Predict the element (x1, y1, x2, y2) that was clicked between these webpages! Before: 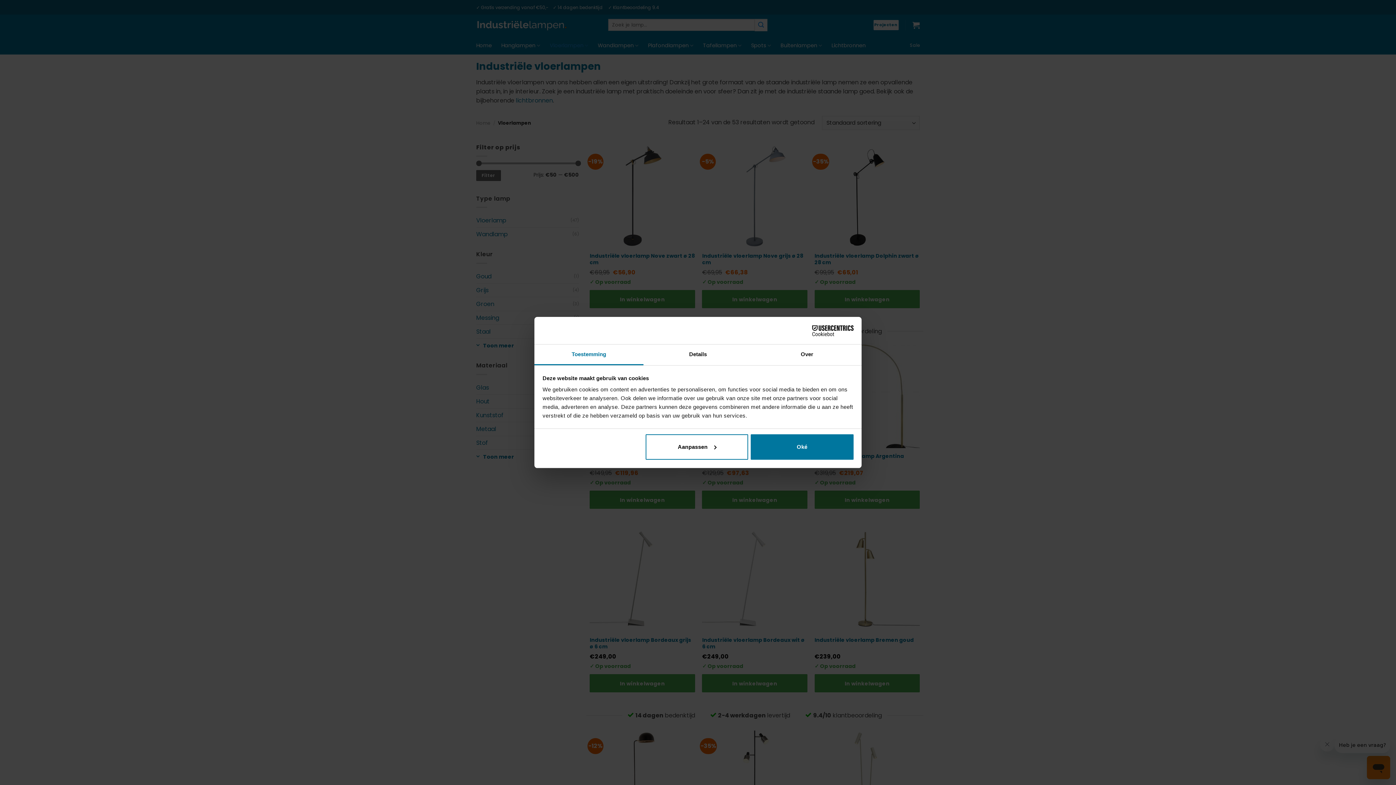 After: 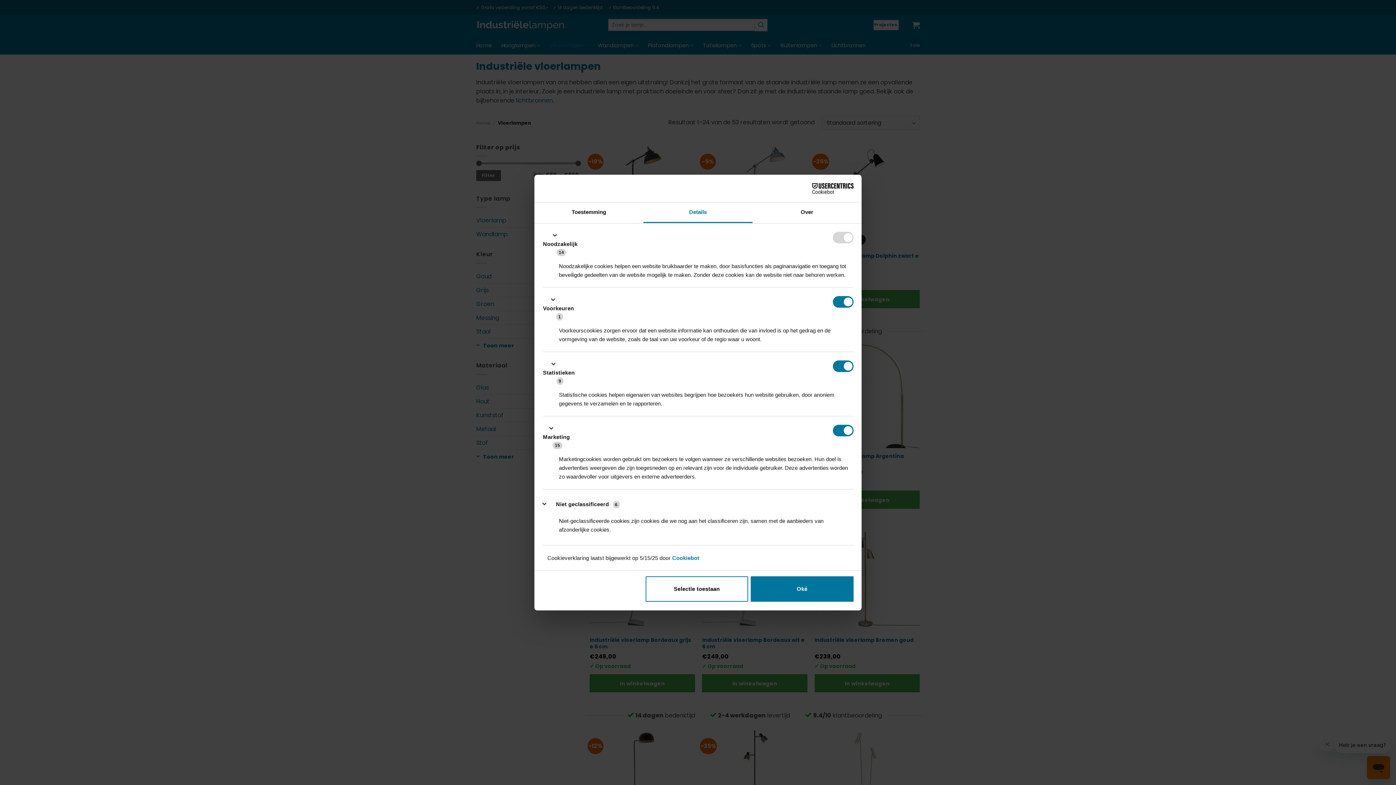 Action: bbox: (643, 344, 752, 365) label: Details